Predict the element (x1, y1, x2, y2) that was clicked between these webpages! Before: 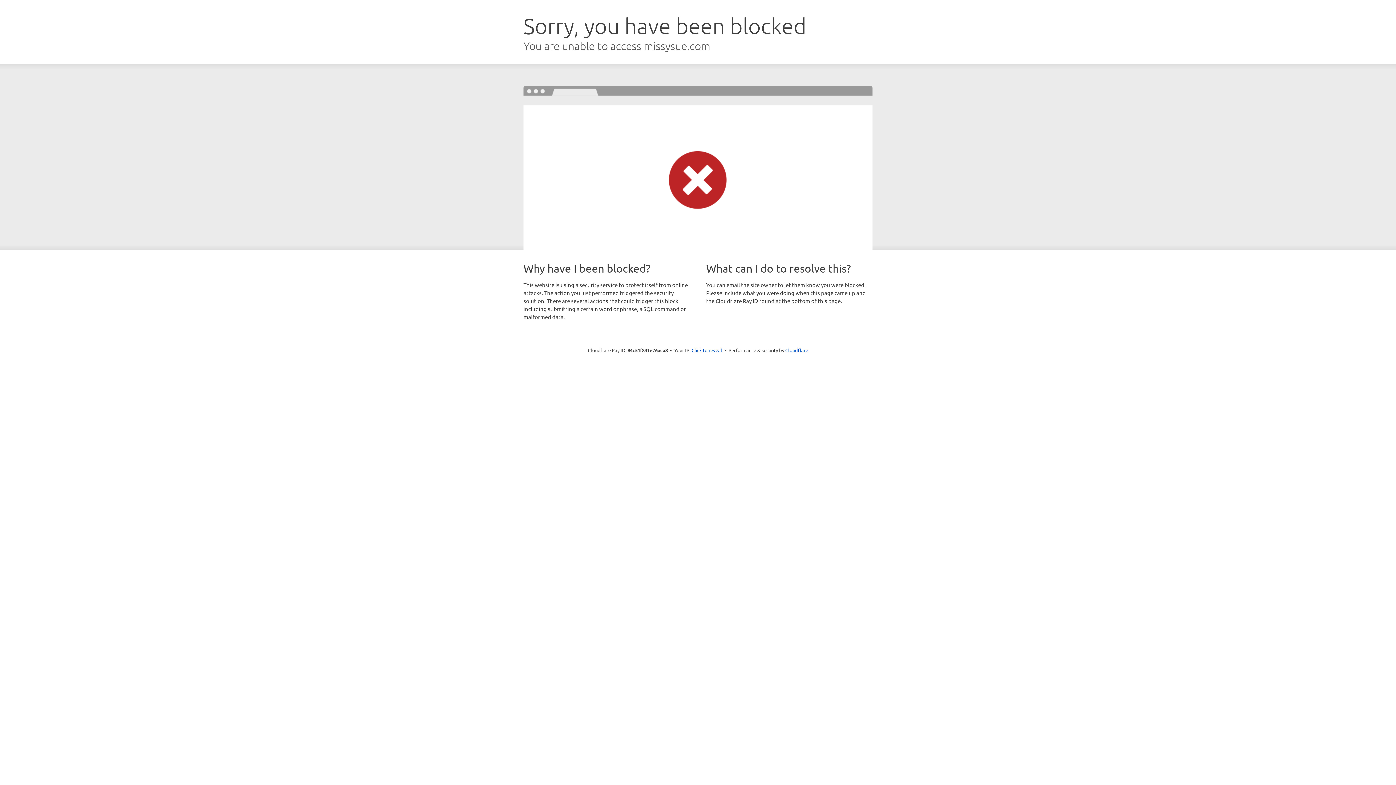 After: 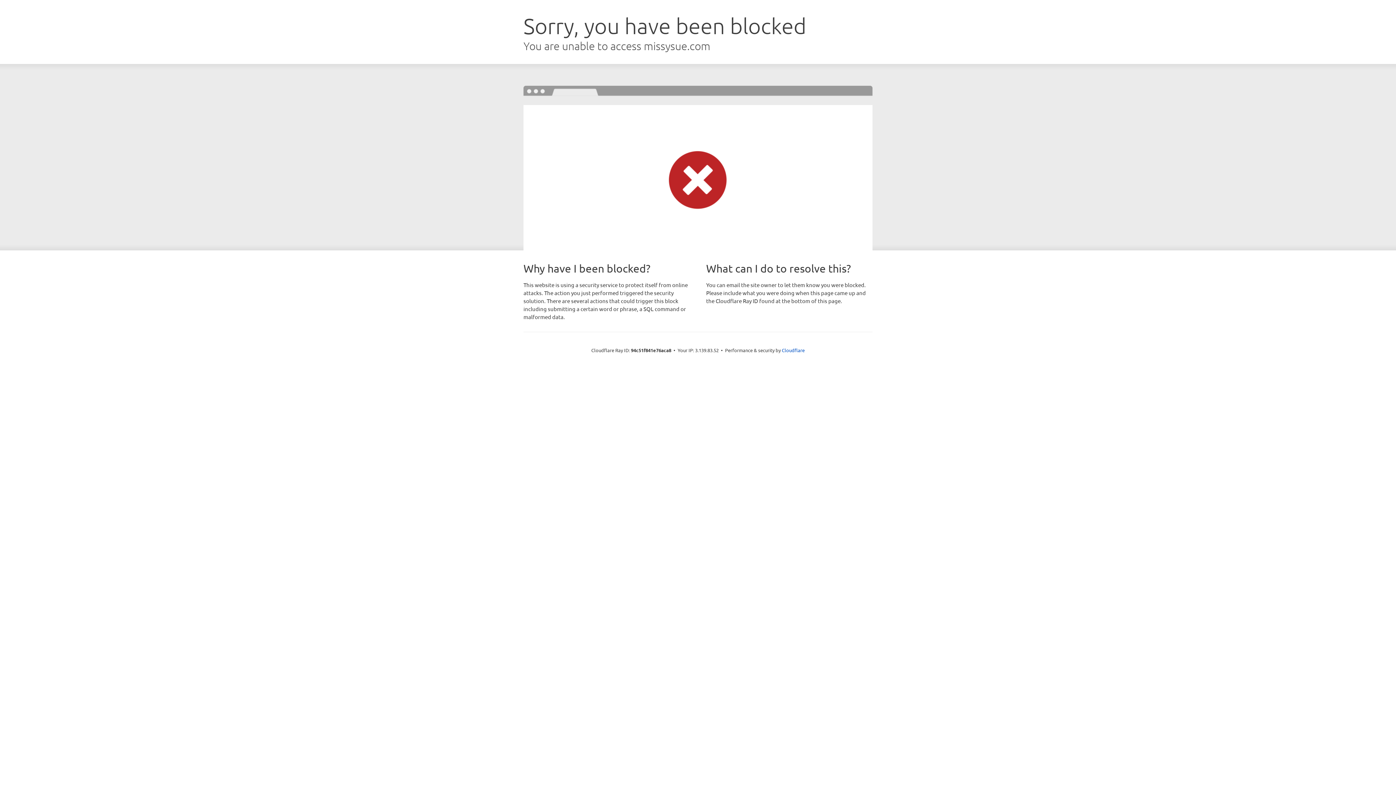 Action: bbox: (691, 346, 722, 353) label: Click to reveal